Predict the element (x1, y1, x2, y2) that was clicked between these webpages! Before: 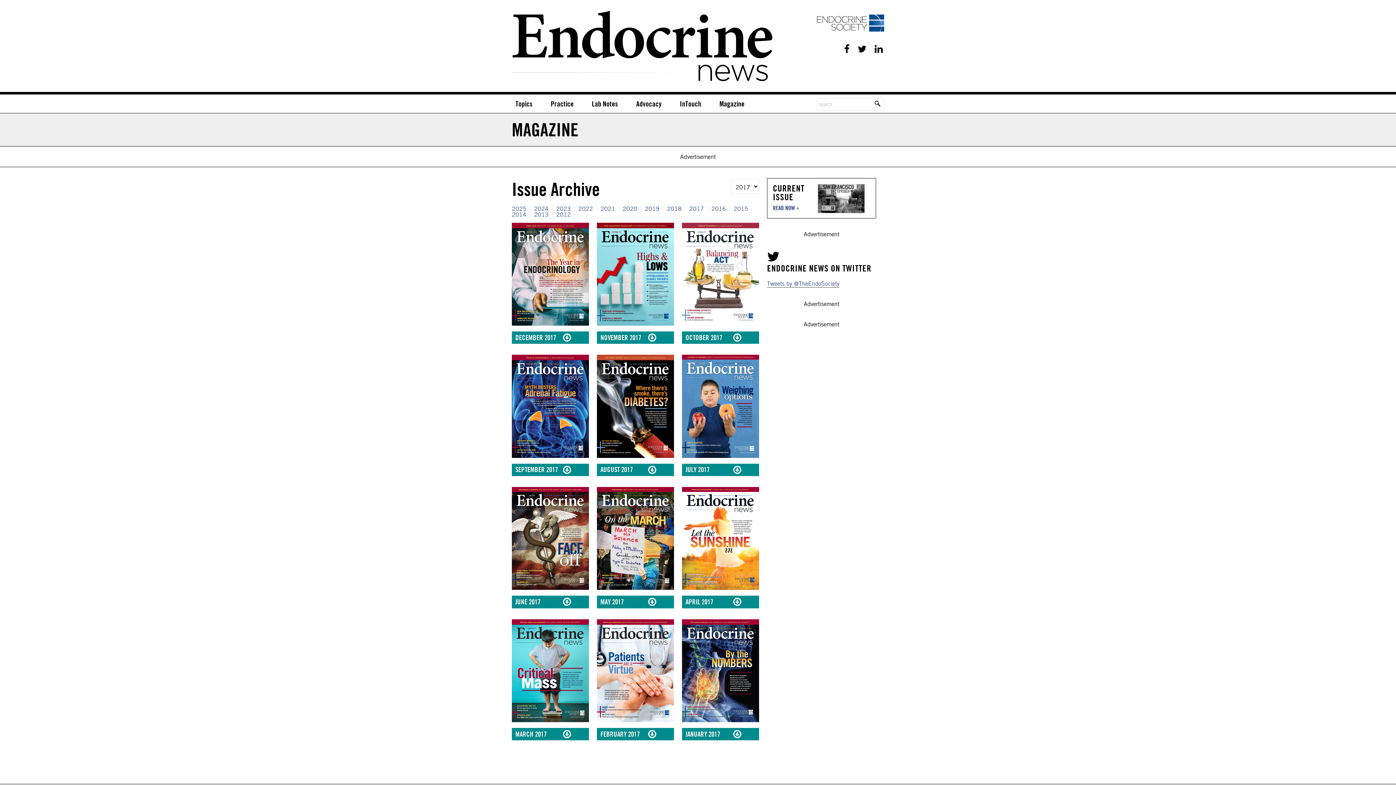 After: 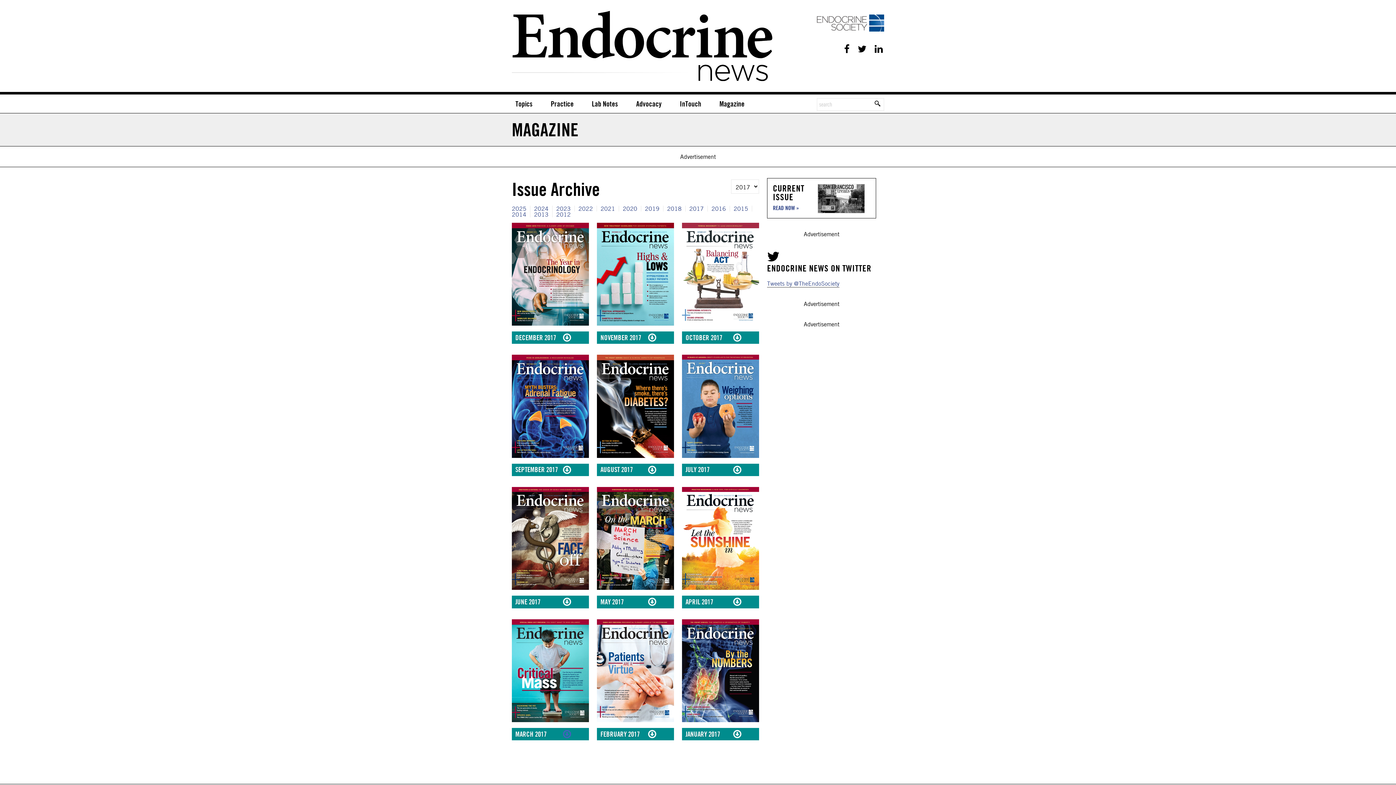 Action: bbox: (561, 728, 574, 740)